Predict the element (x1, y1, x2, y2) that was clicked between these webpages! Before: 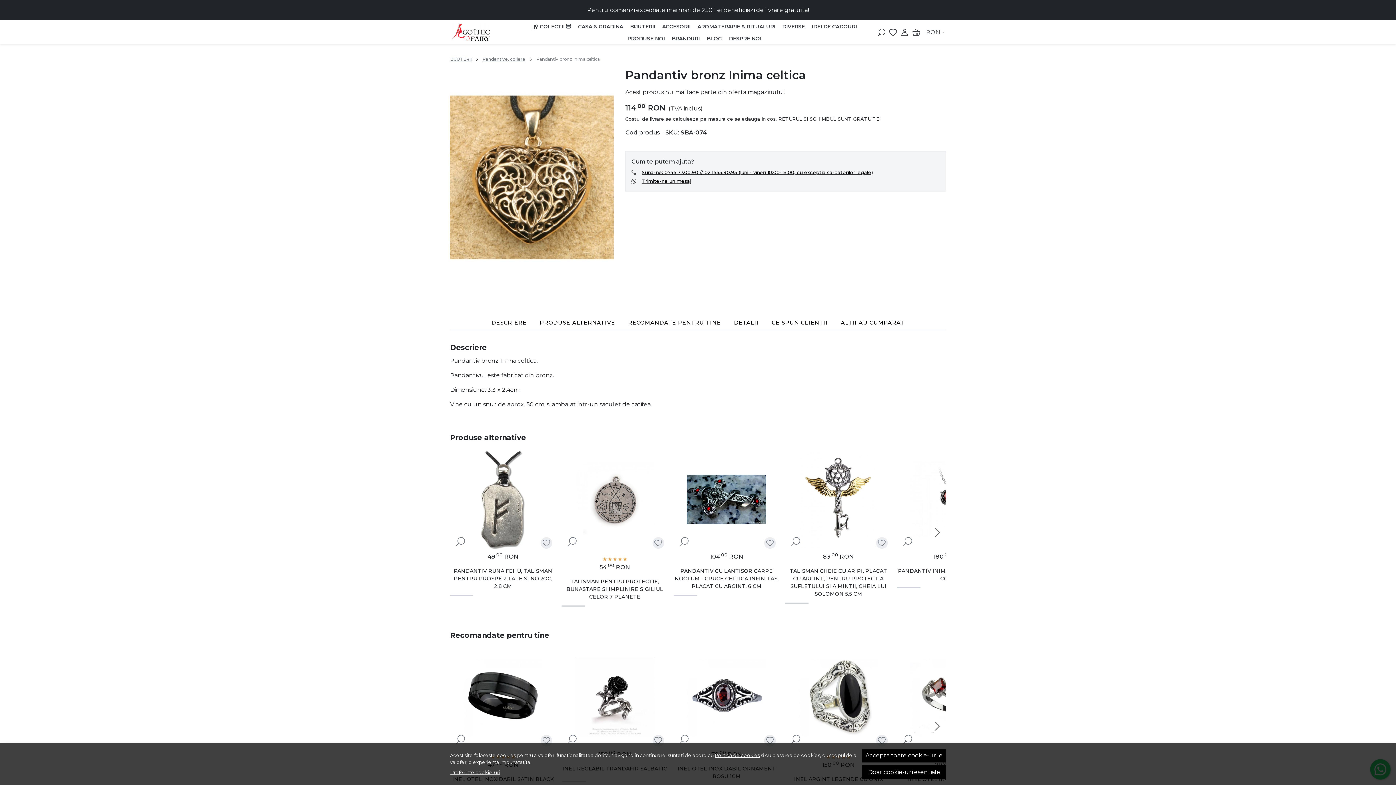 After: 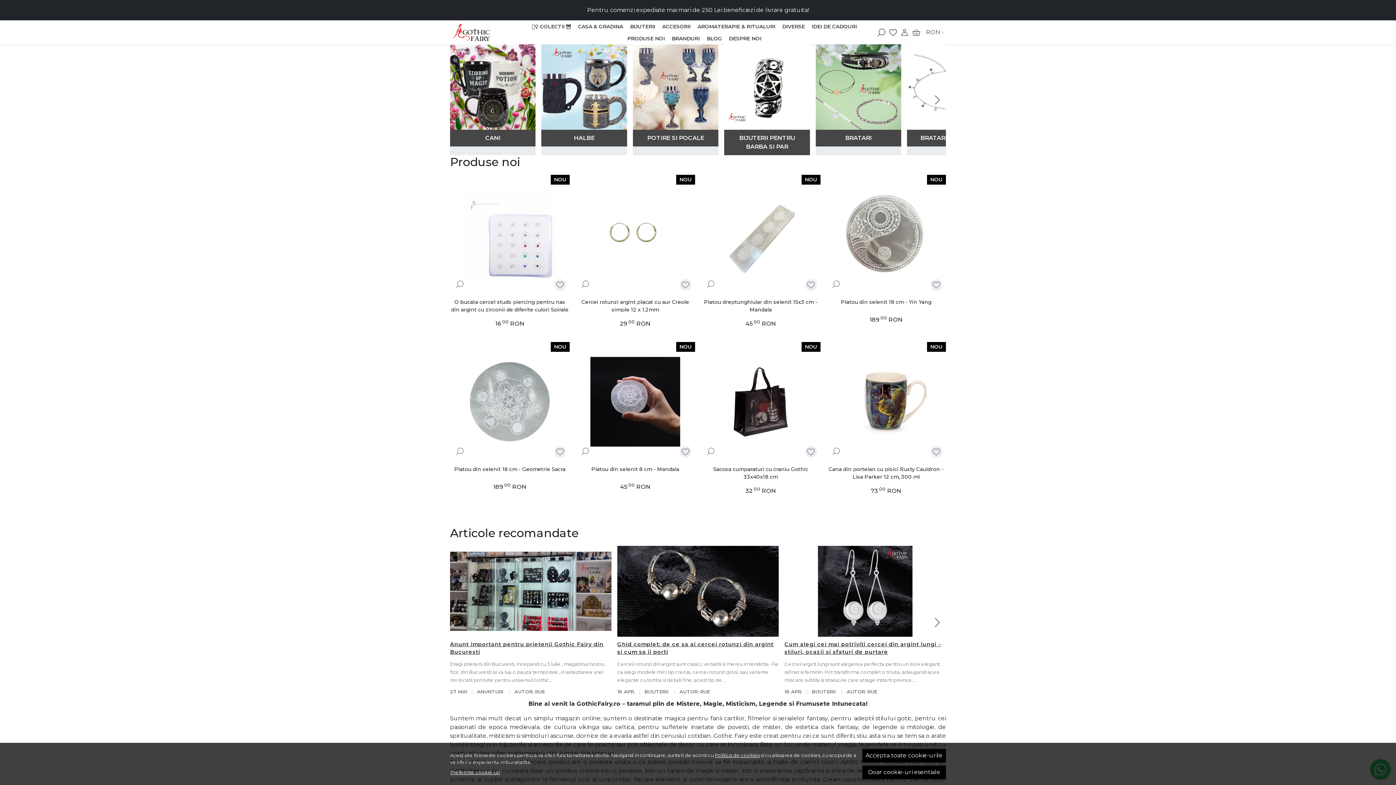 Action: bbox: (451, 21, 517, 42)